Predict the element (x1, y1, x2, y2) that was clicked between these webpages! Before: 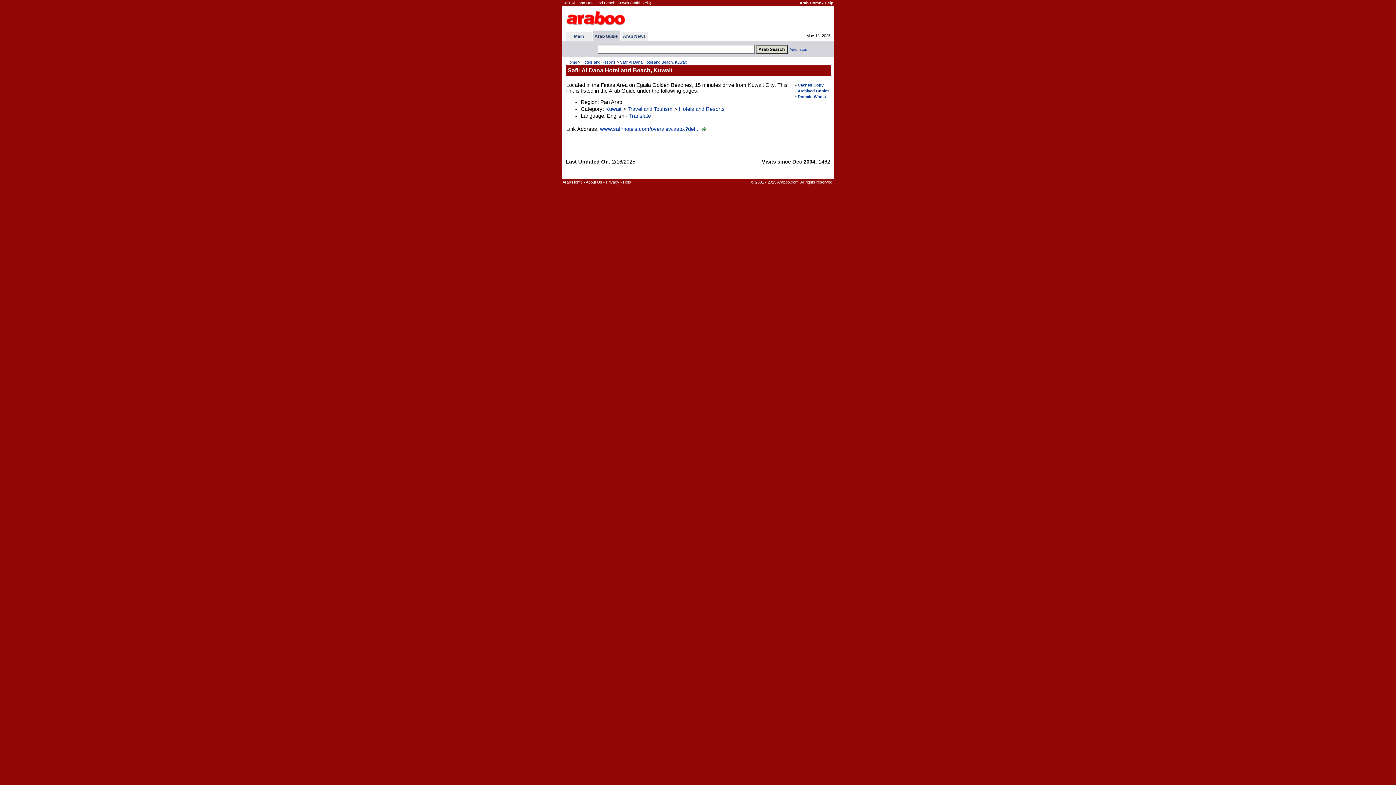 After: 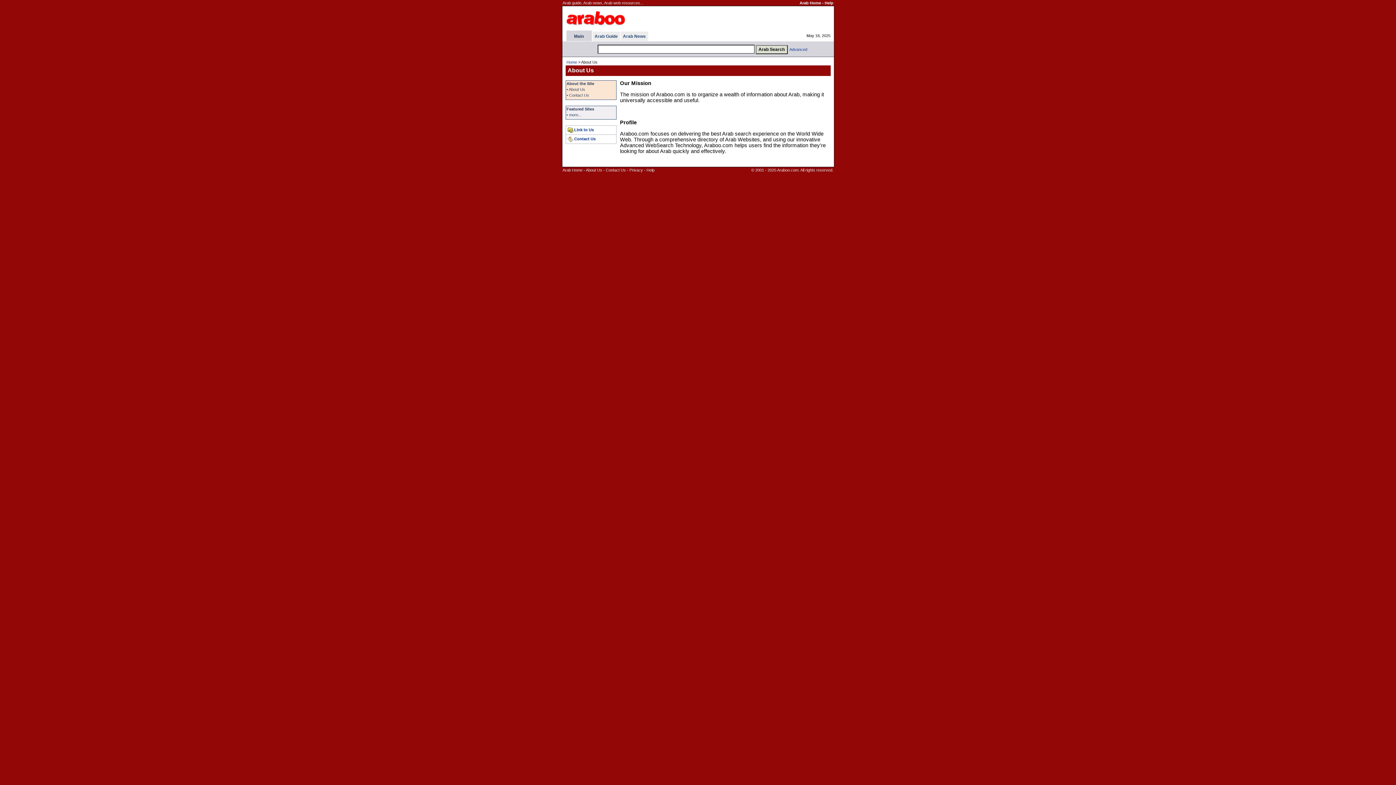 Action: bbox: (586, 180, 602, 184) label: About Us